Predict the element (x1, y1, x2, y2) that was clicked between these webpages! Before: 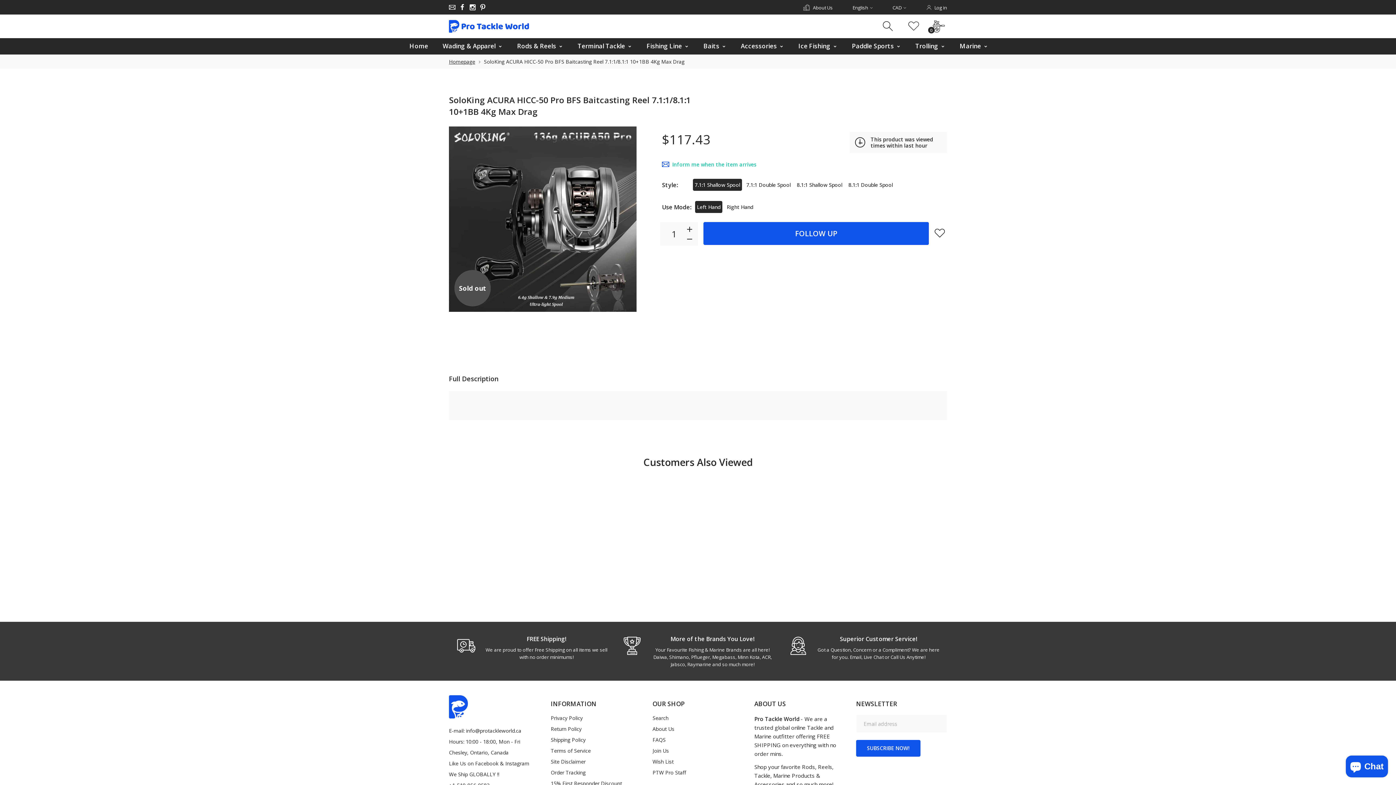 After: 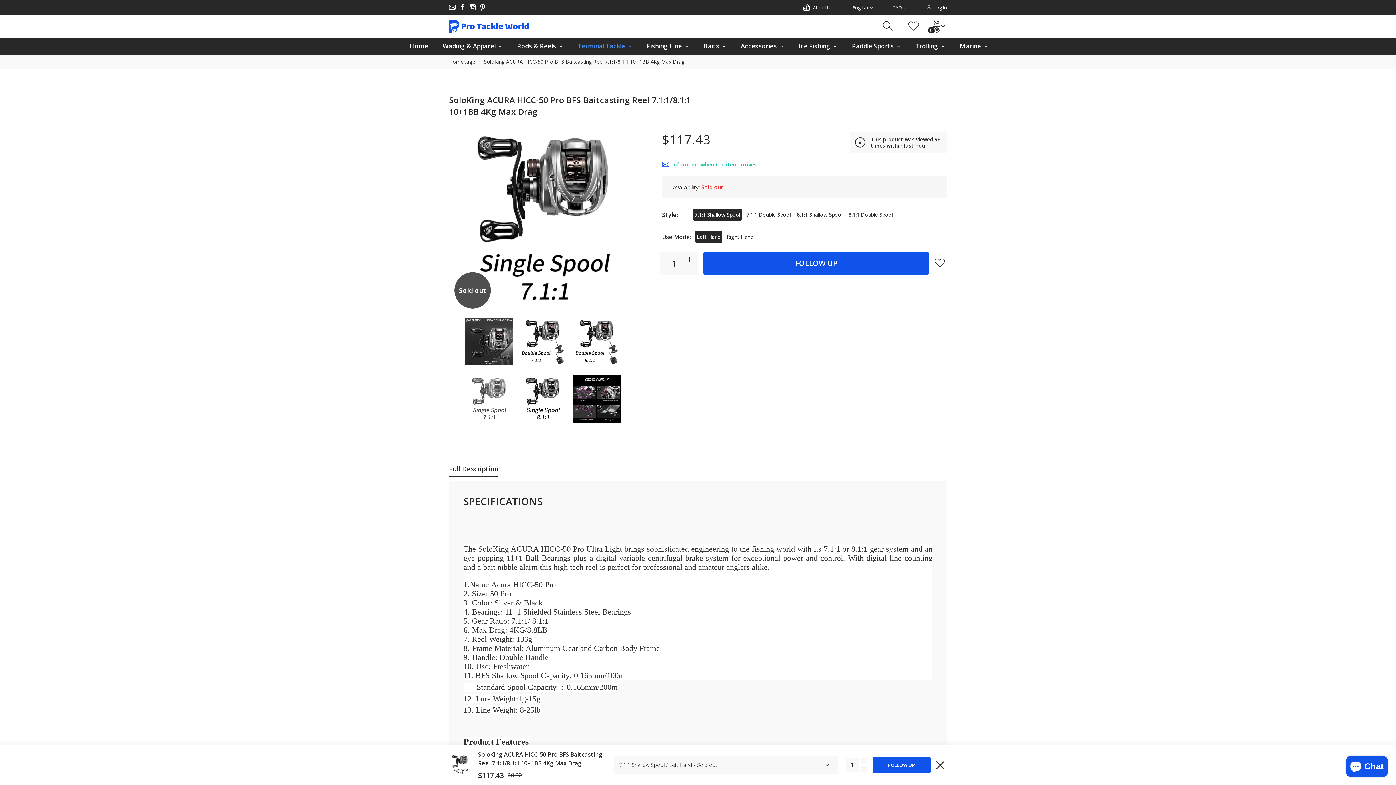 Action: bbox: (570, 38, 639, 54) label: Terminal Tackle 